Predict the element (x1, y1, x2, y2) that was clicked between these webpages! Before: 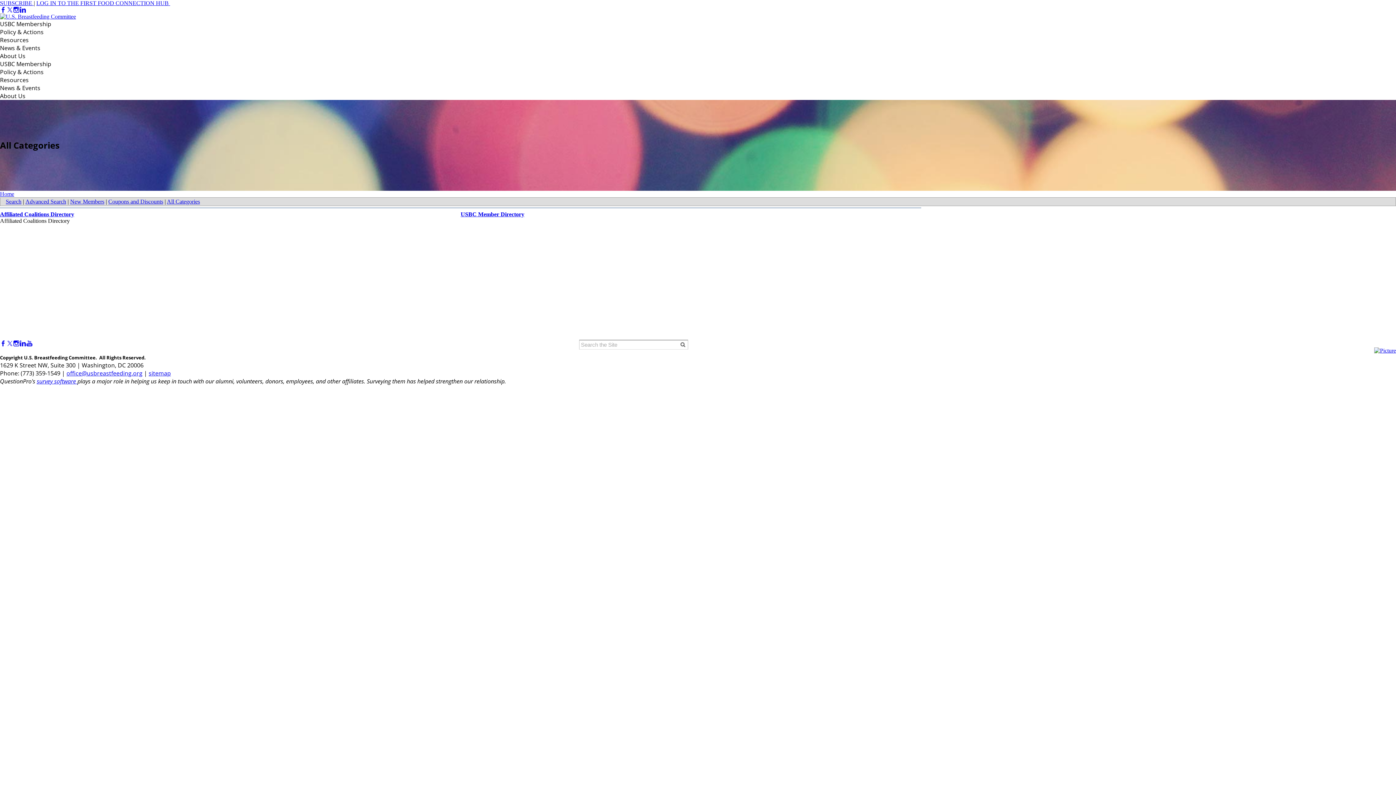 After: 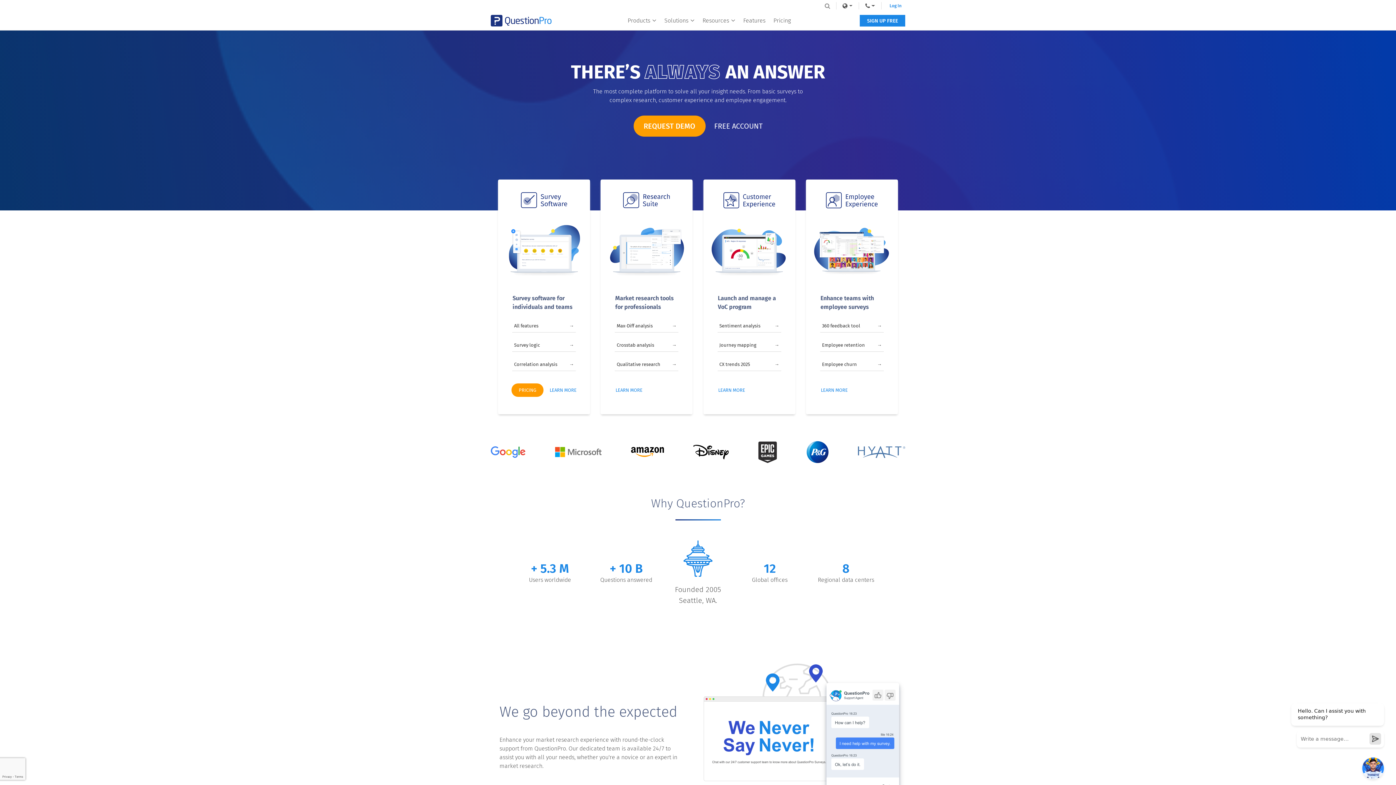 Action: bbox: (36, 377, 77, 385) label: survey software 